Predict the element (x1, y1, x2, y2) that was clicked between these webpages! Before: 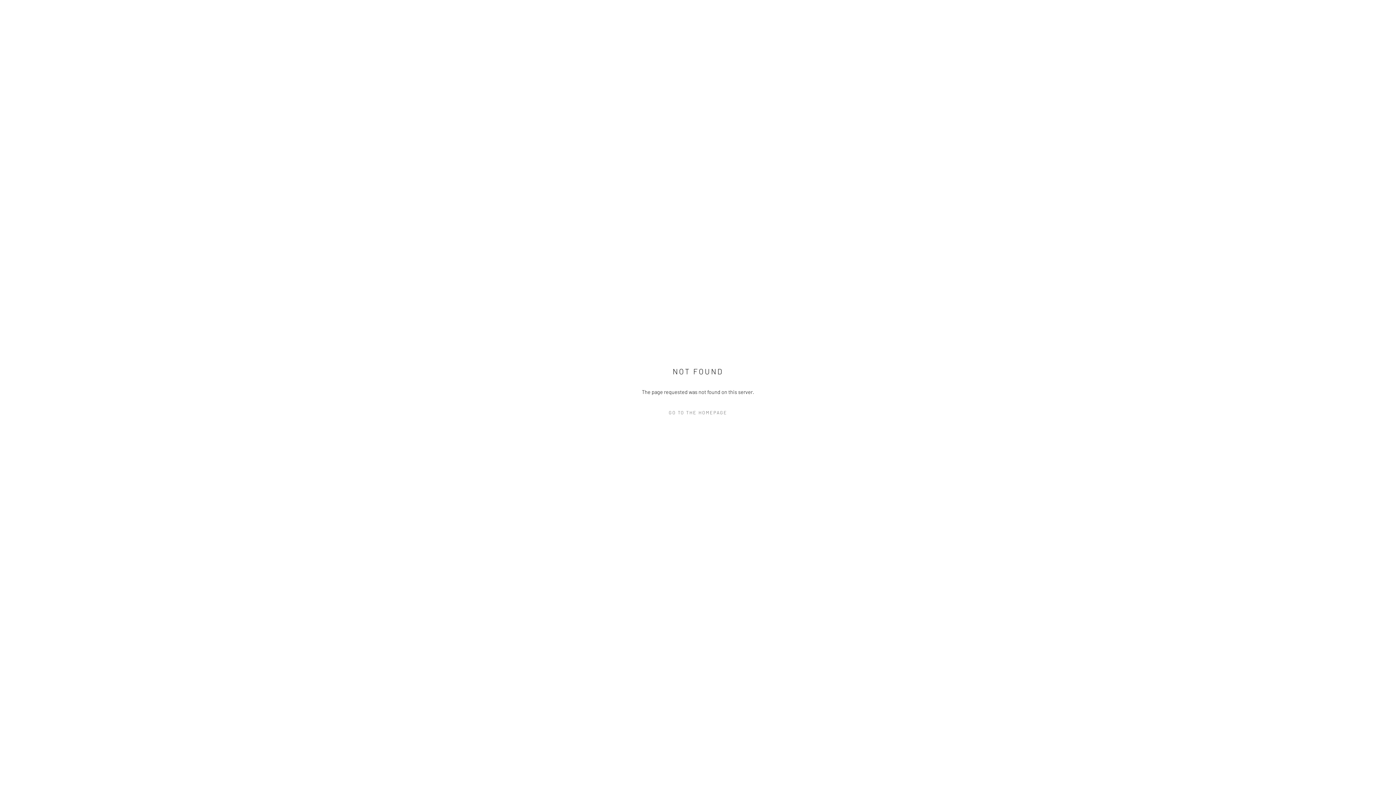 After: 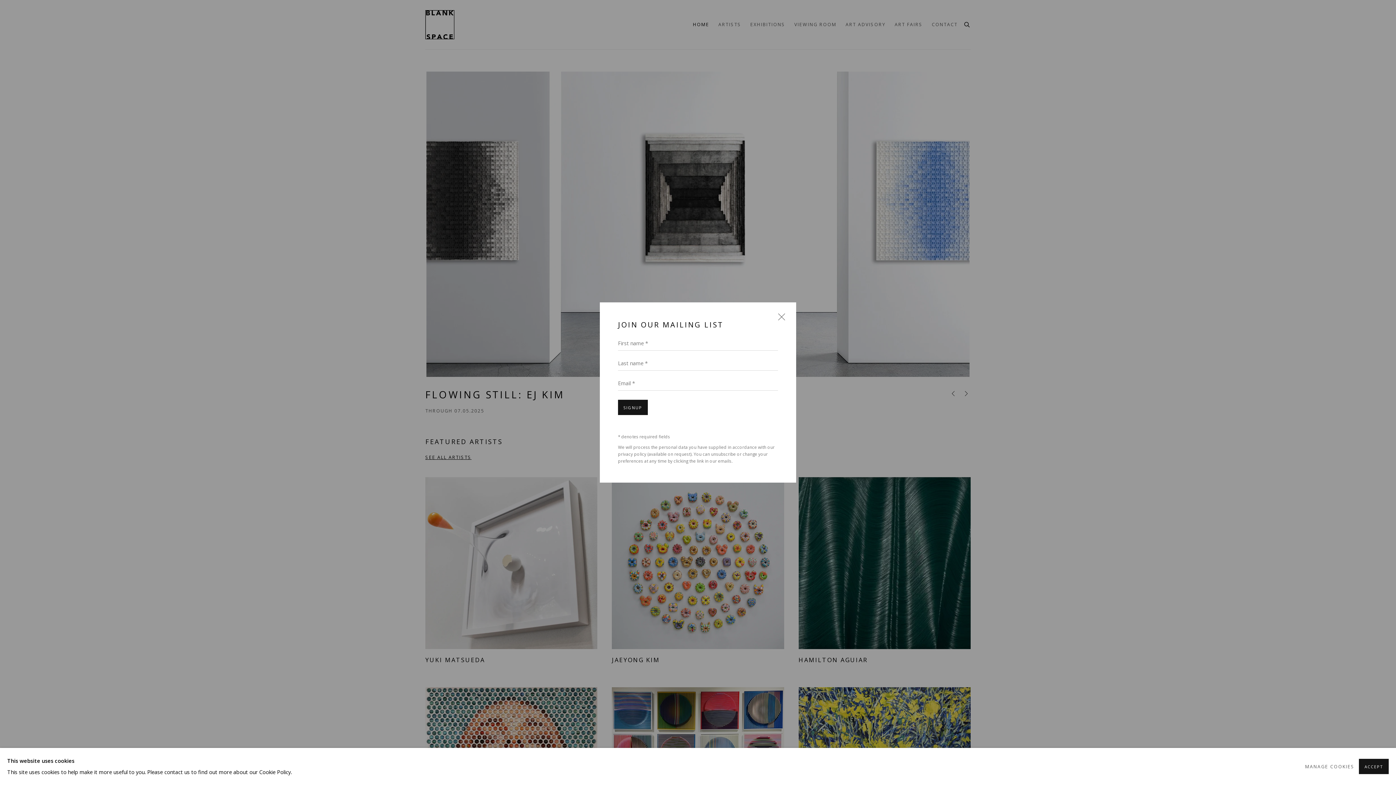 Action: bbox: (632, 407, 763, 418) label: GO TO THE HOMEPAGE